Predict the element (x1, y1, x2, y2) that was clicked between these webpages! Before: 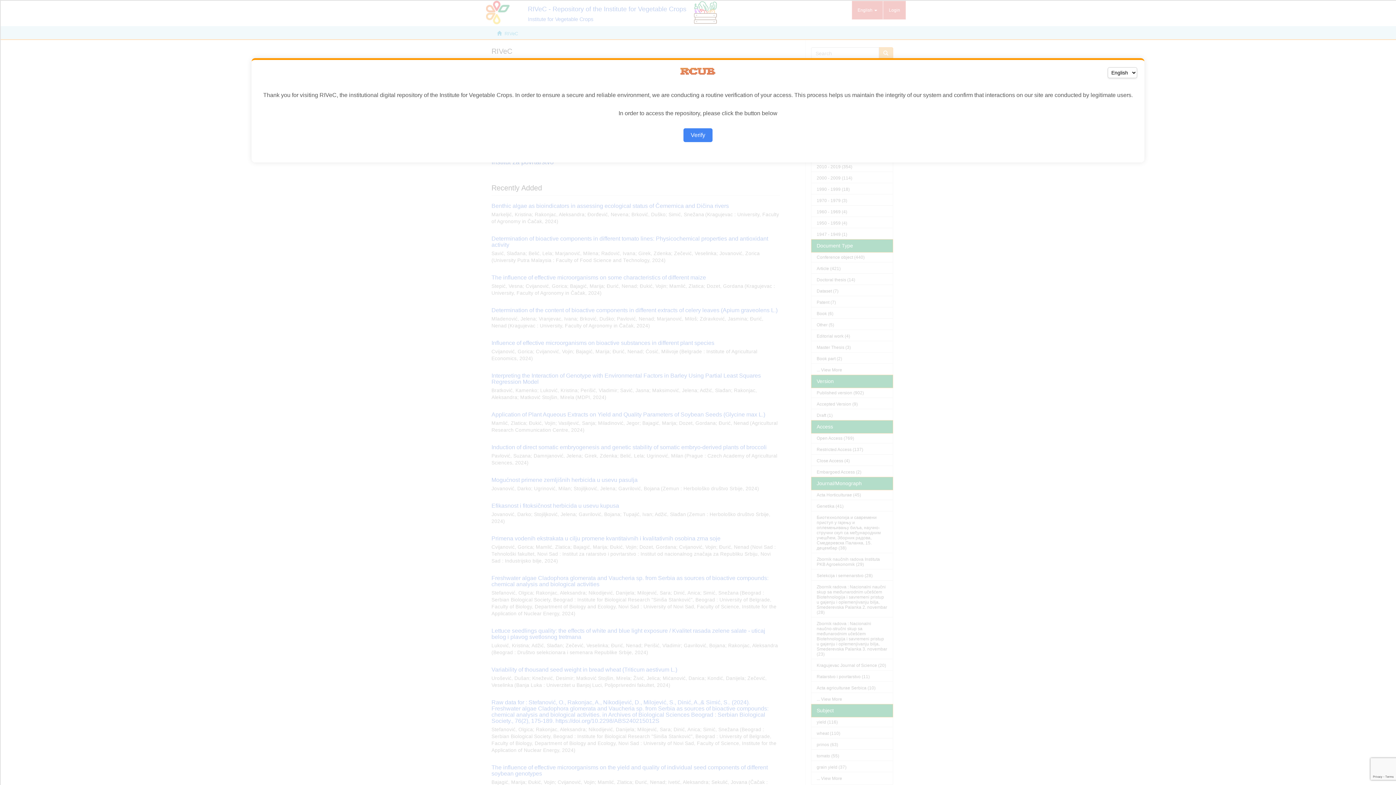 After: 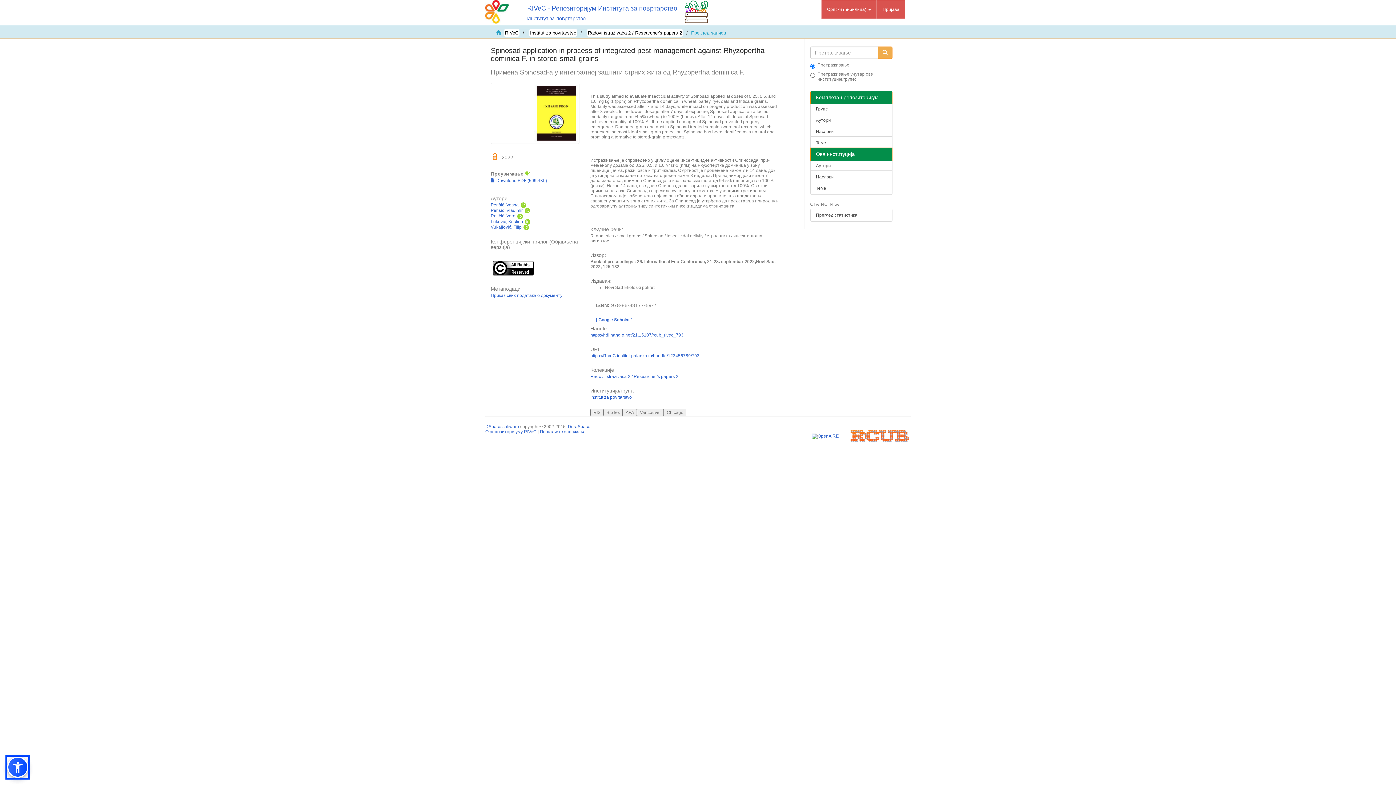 Action: bbox: (683, 128, 712, 142) label: Verify